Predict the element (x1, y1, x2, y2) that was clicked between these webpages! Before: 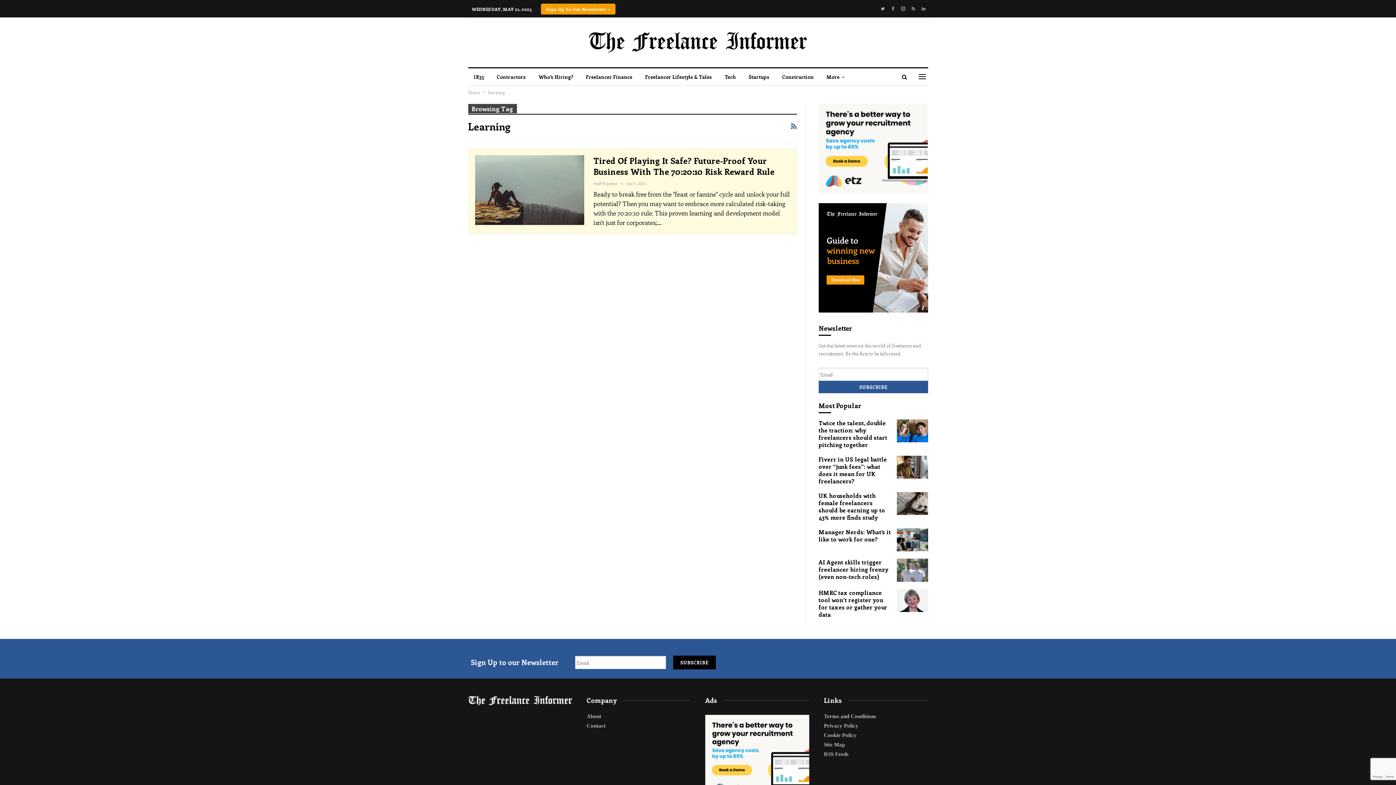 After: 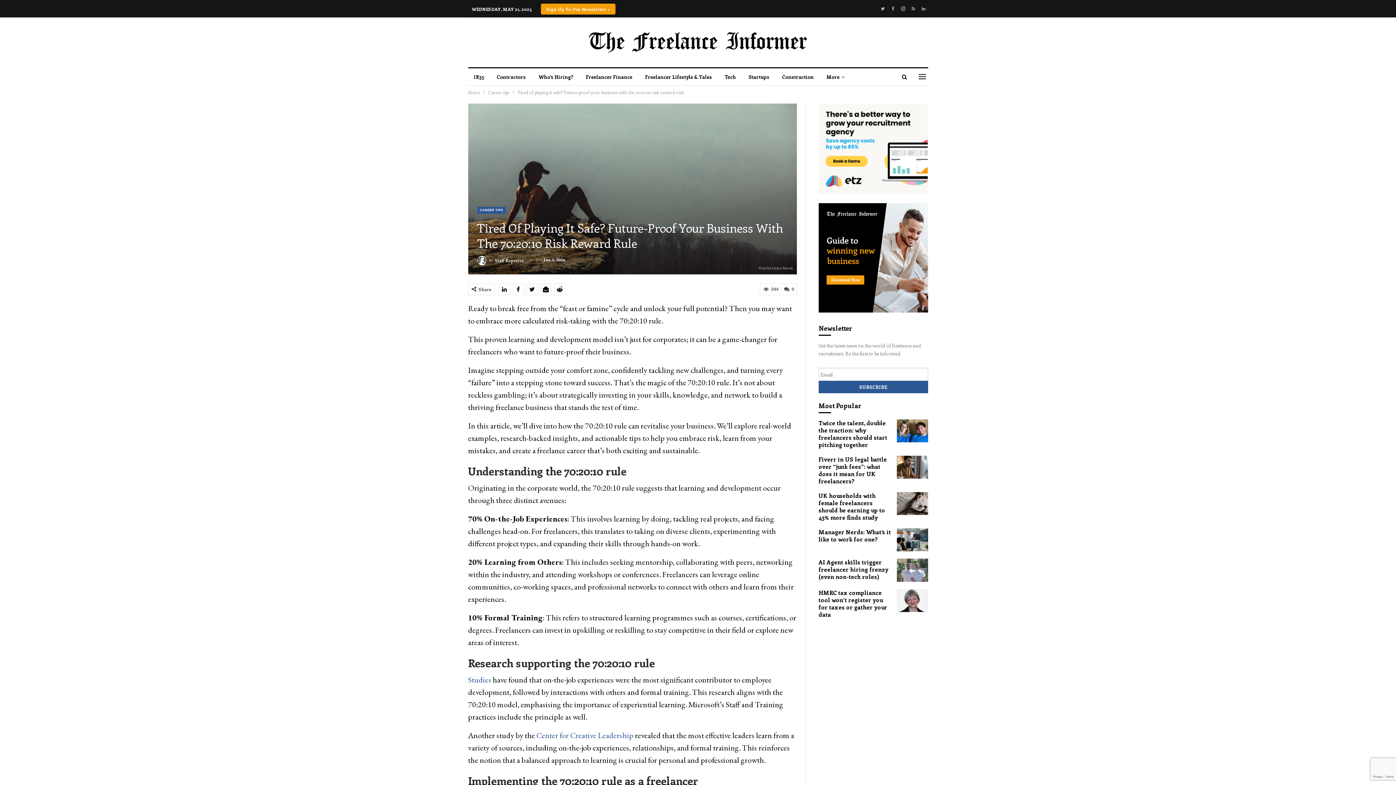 Action: bbox: (475, 155, 584, 225)